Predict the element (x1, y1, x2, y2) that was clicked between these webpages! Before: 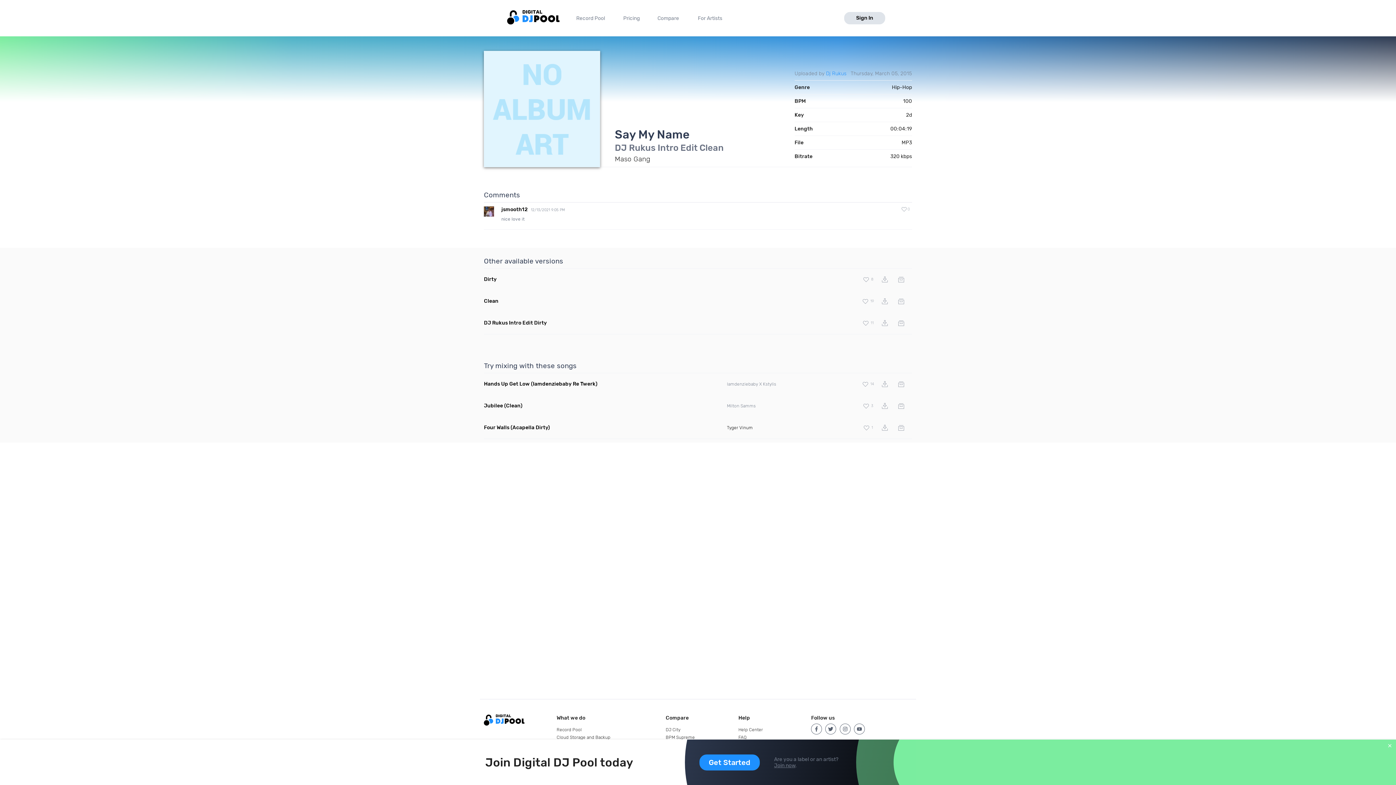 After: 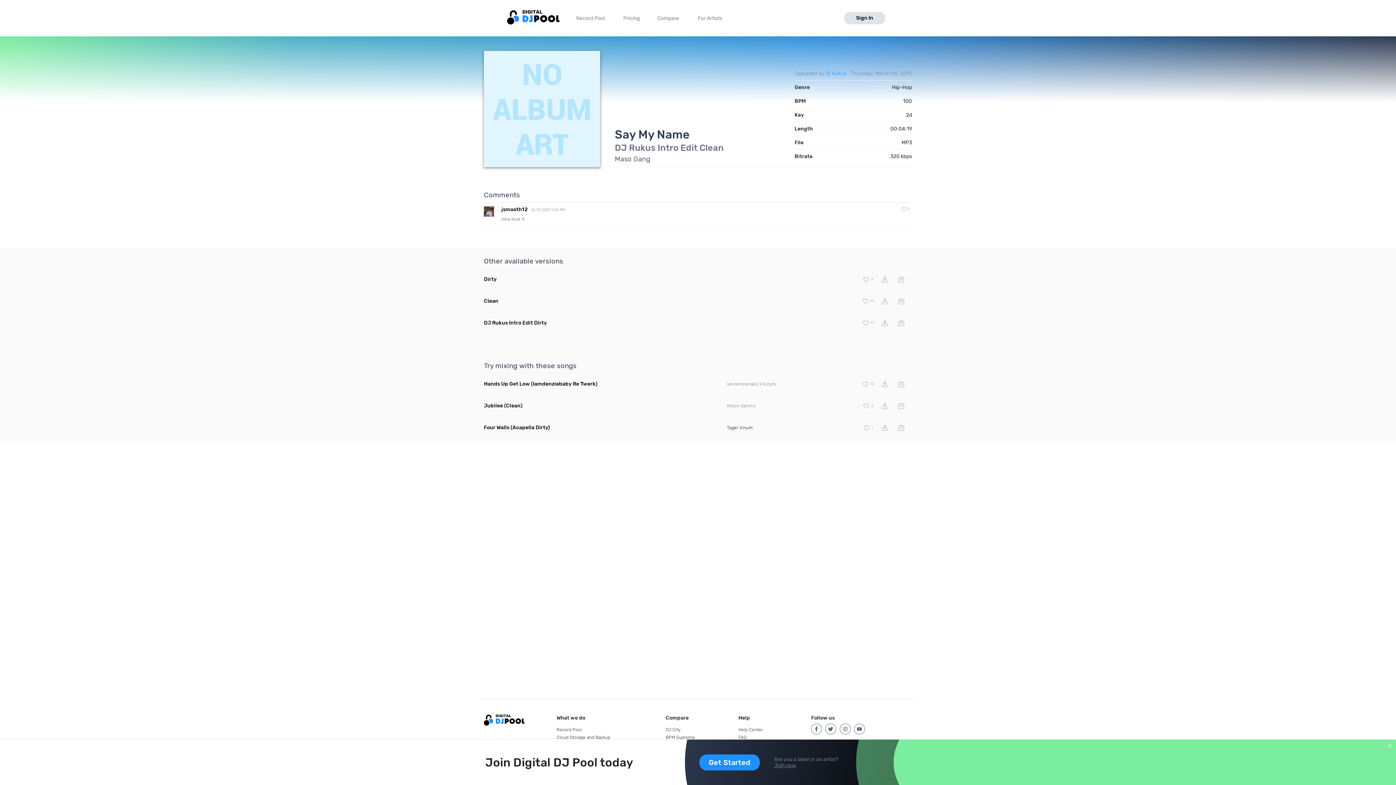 Action: label: 14 bbox: (861, 377, 875, 391)